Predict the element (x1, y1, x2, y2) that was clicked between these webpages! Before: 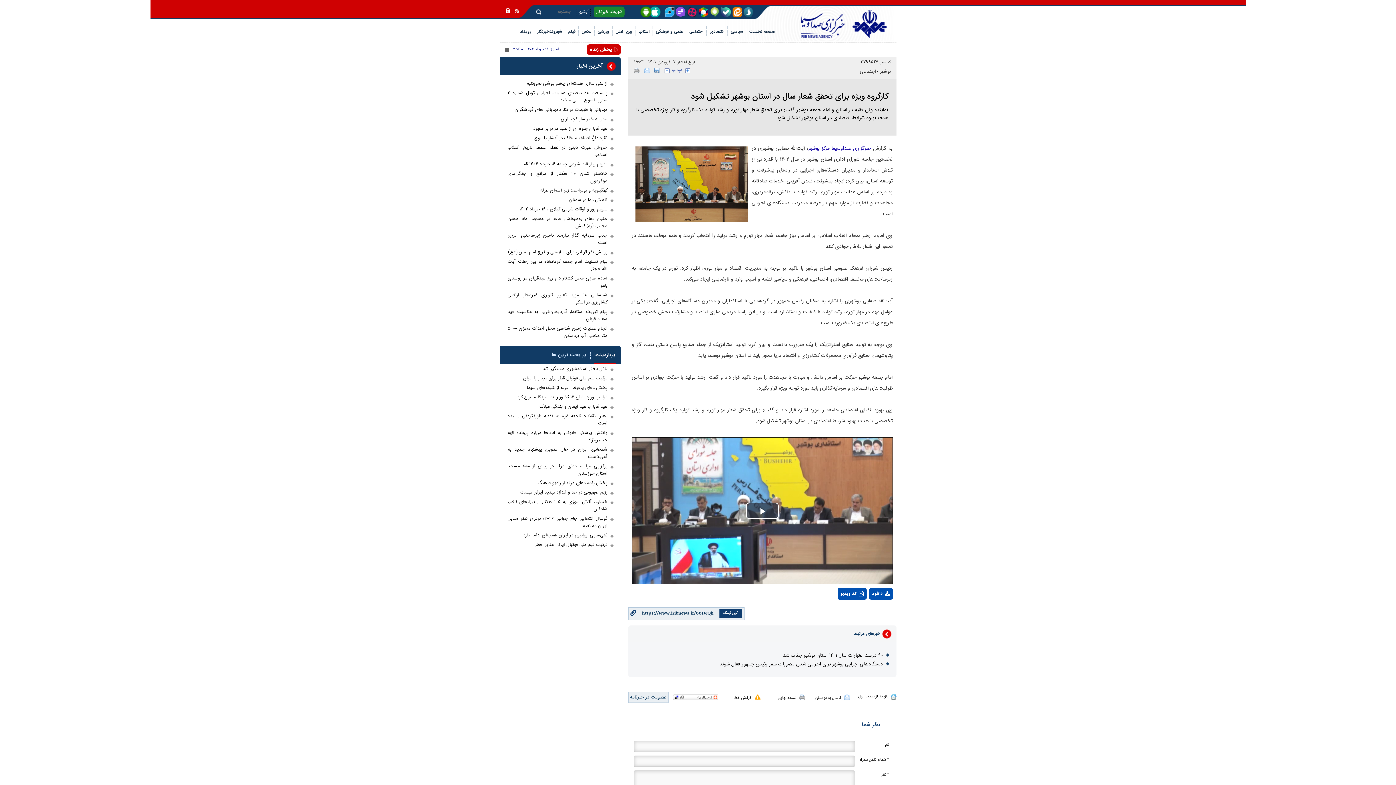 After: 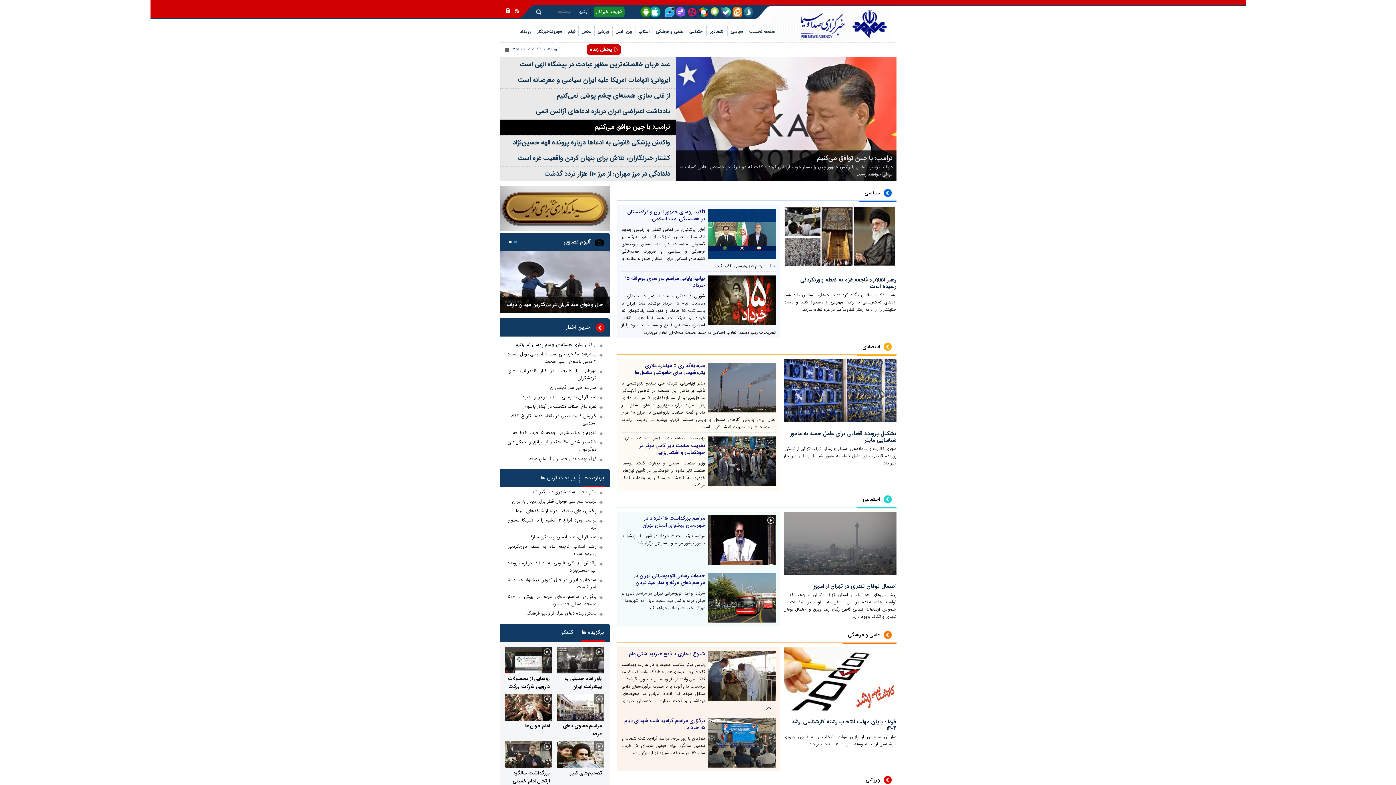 Action: bbox: (800, 6, 887, 41)